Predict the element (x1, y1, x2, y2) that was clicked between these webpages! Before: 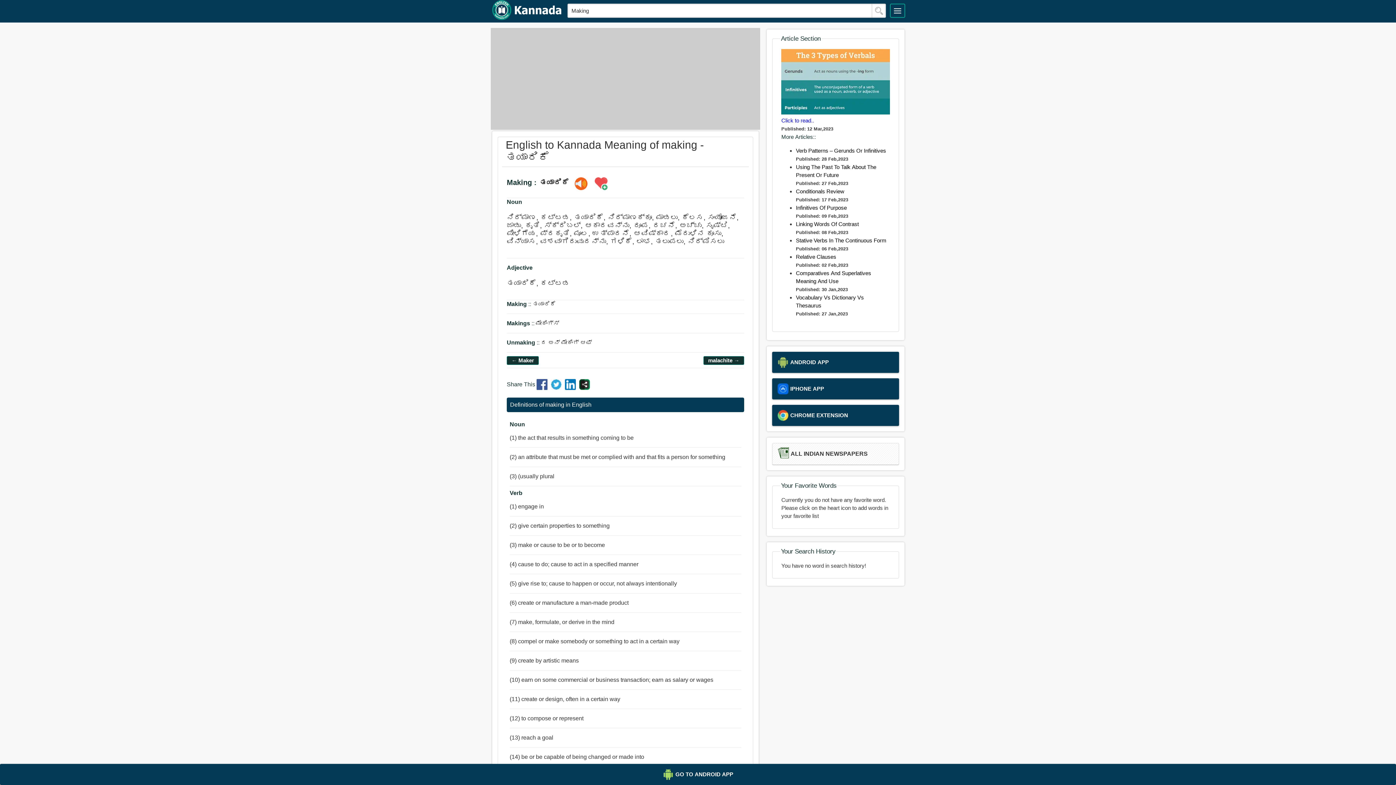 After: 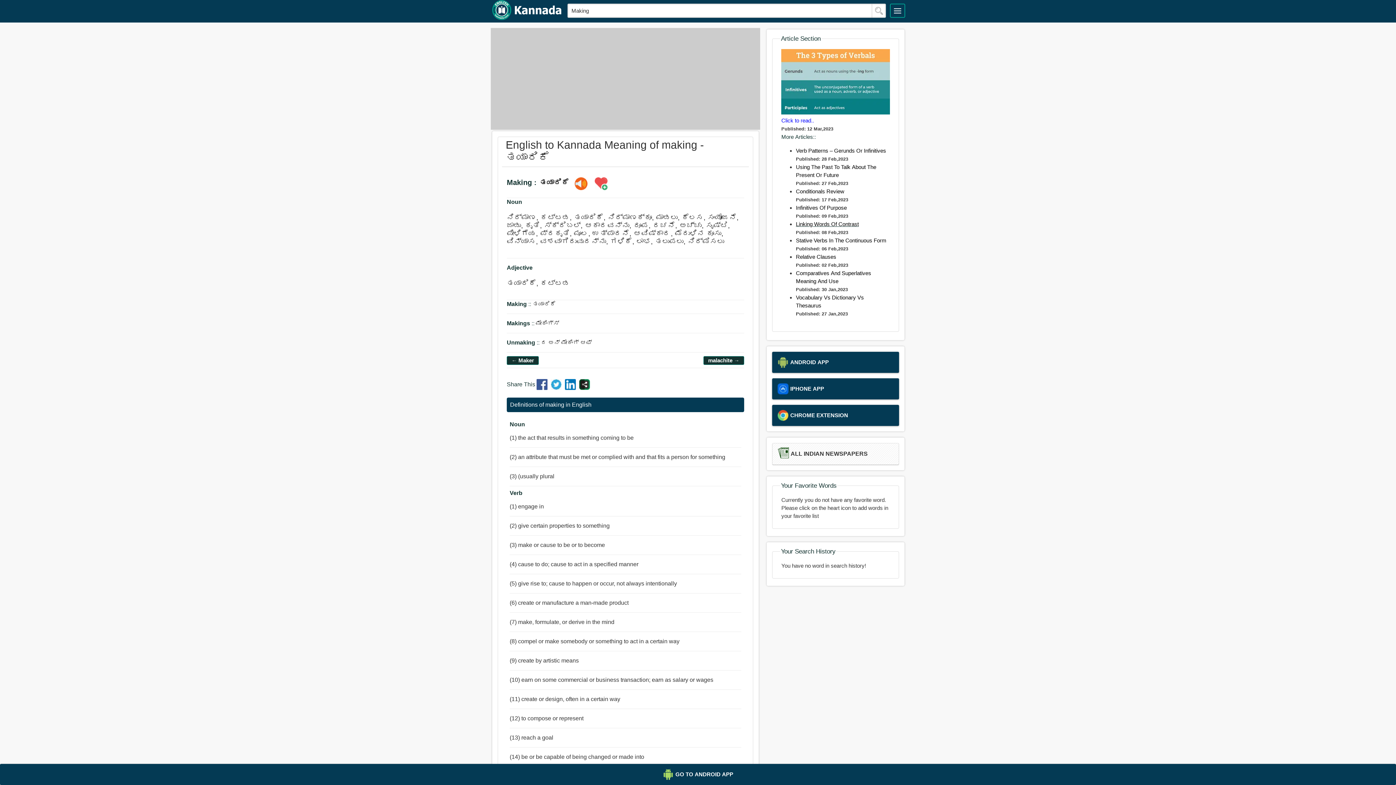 Action: label: Linking Words Of Contrast bbox: (796, 220, 859, 227)